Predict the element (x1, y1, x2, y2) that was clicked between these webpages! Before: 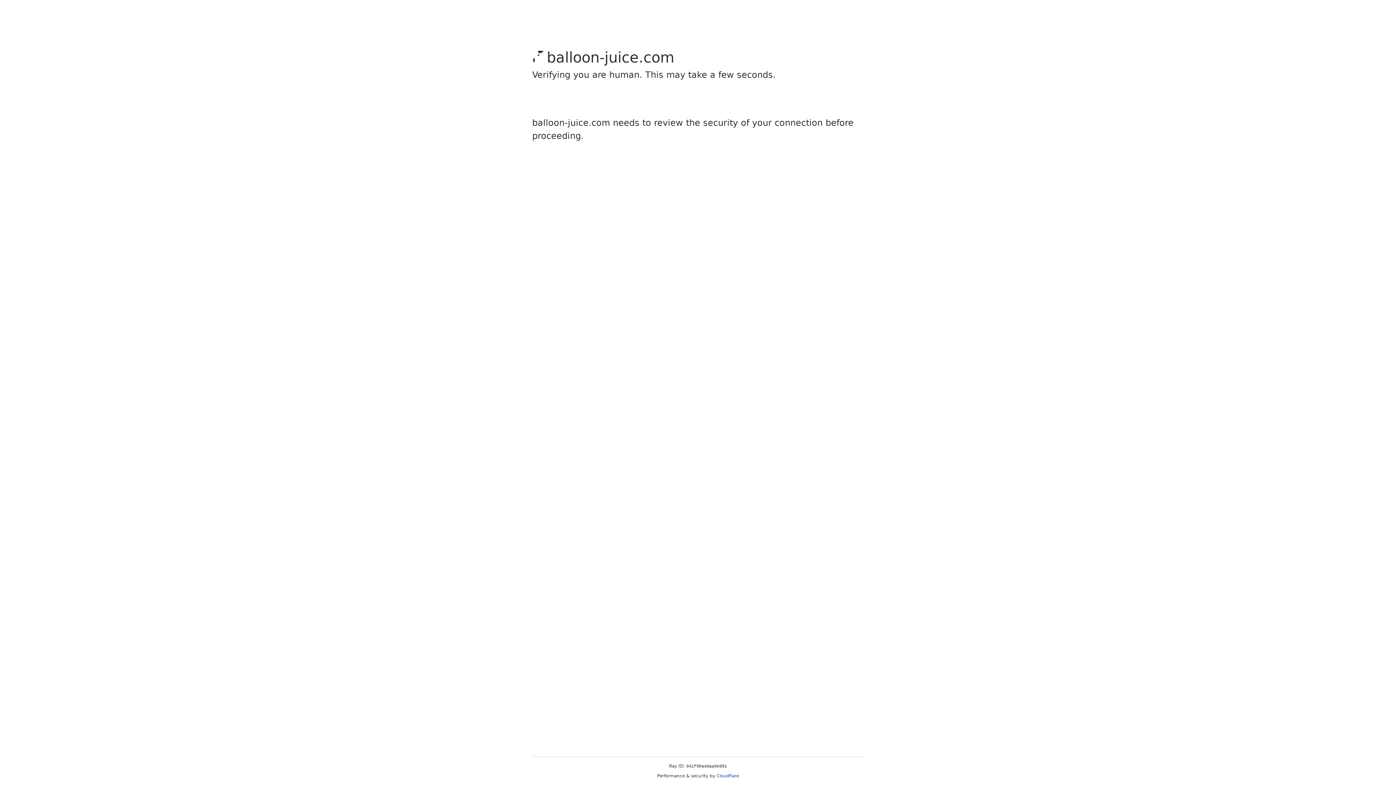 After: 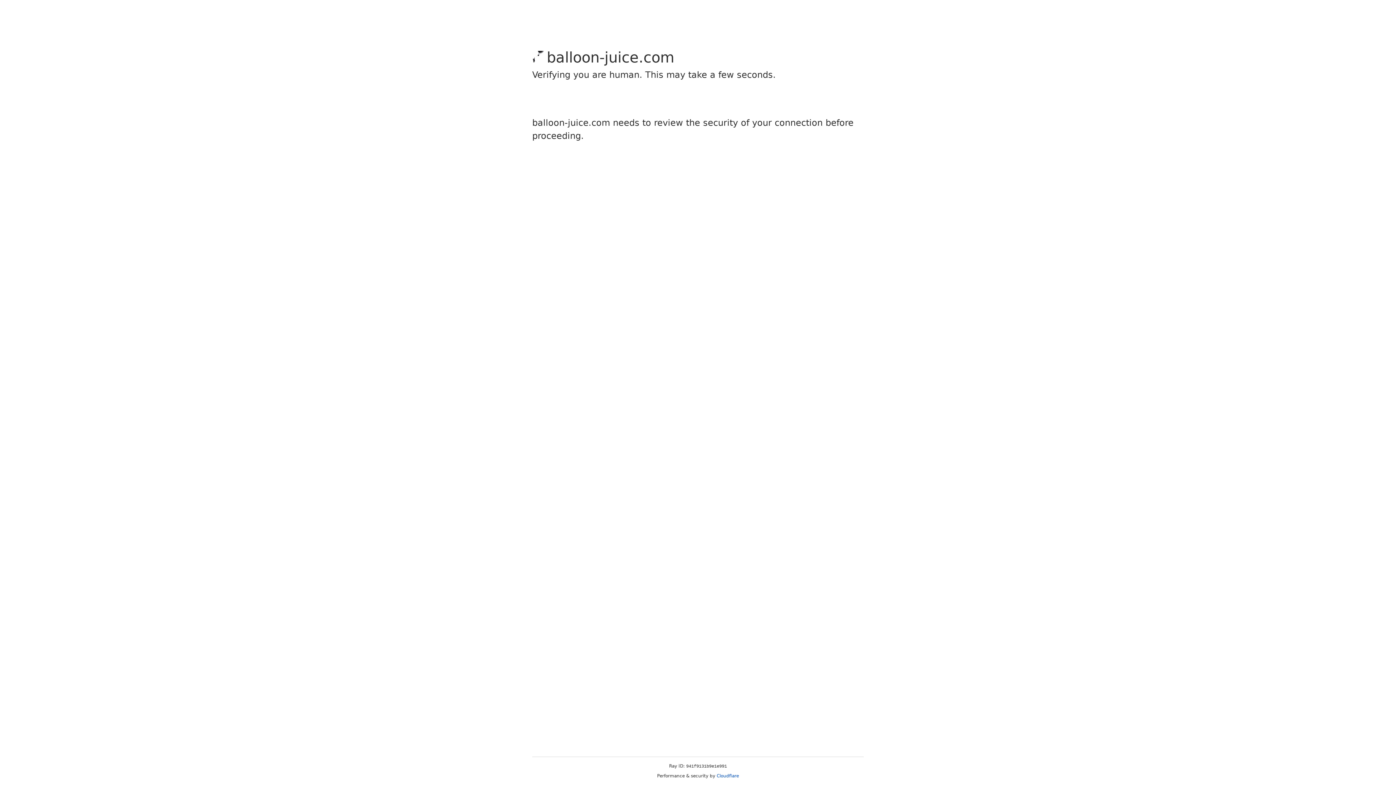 Action: bbox: (716, 773, 739, 778) label: Cloudflare